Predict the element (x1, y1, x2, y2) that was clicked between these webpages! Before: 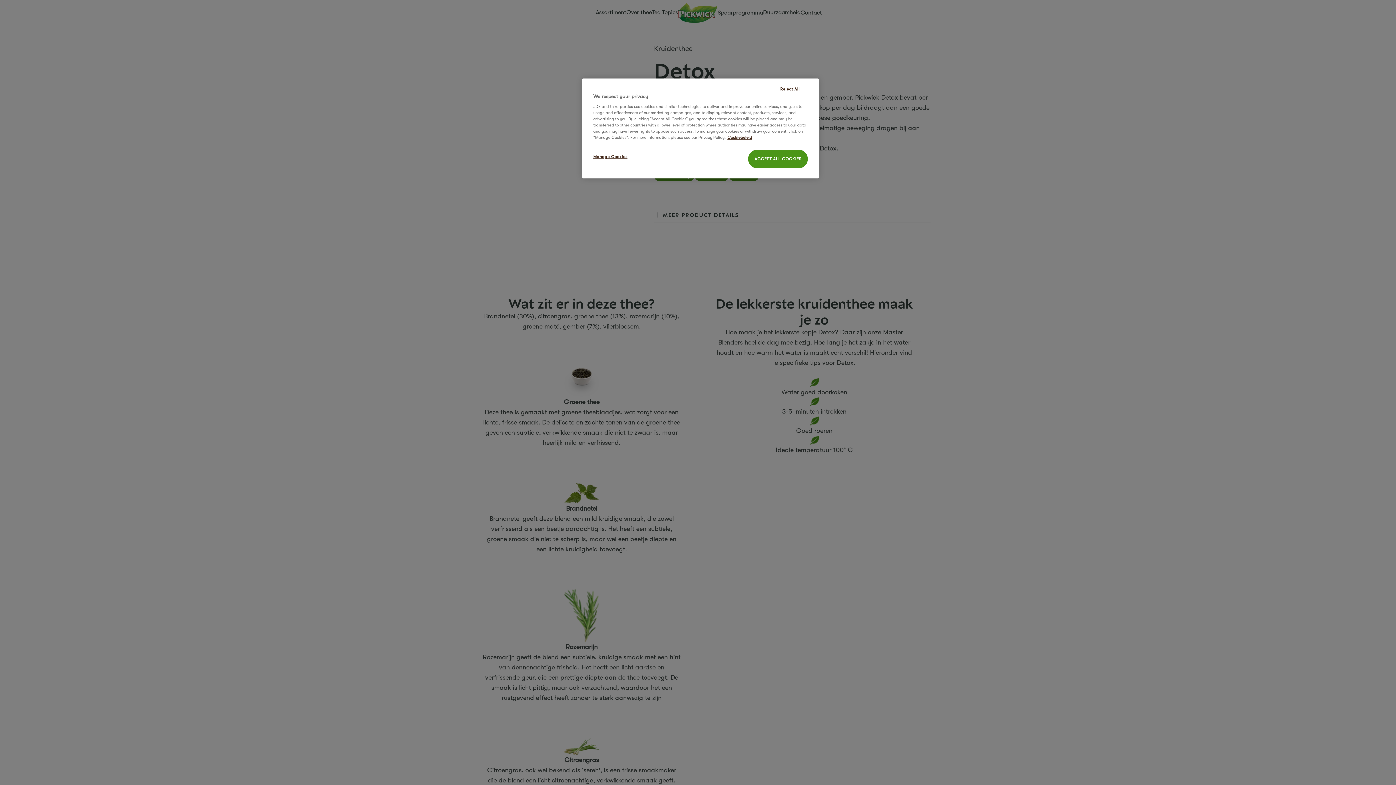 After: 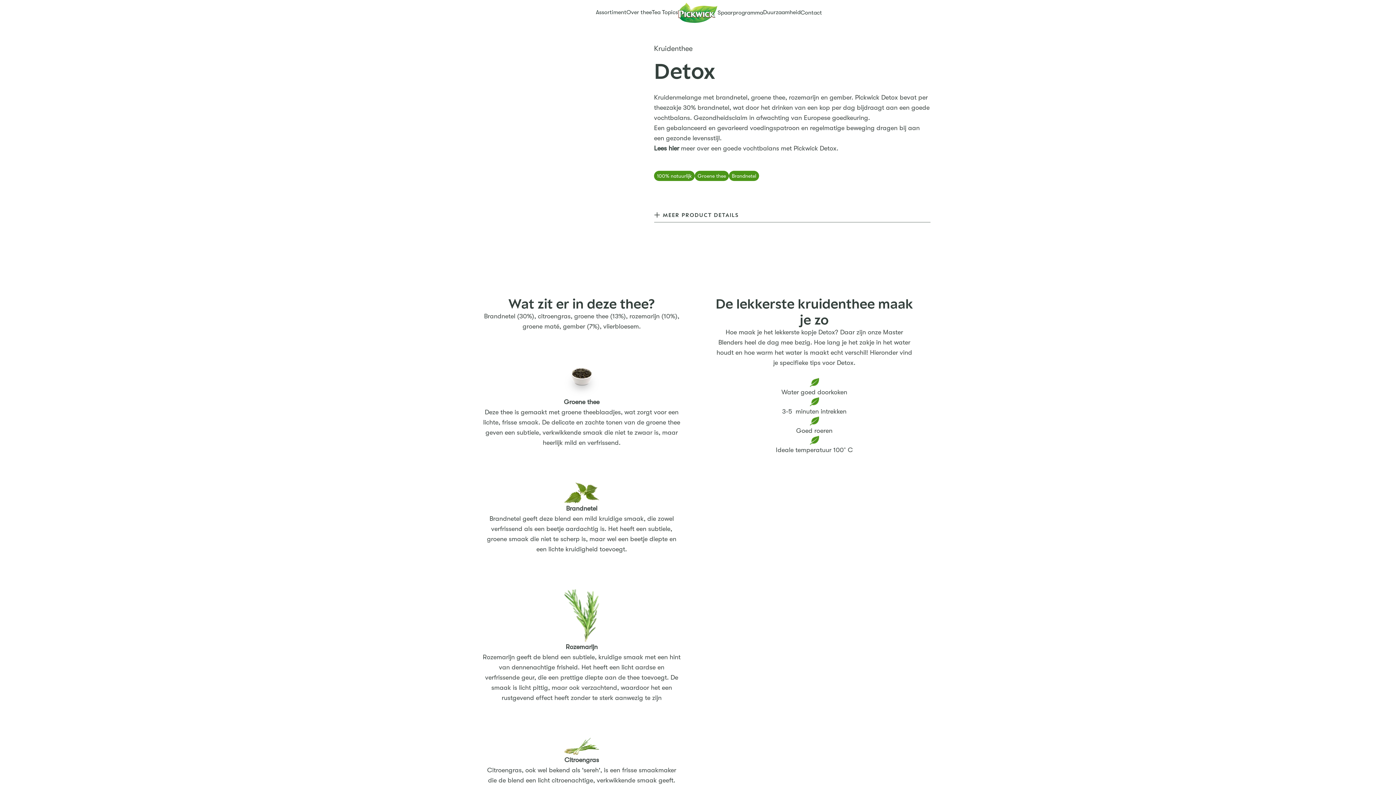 Action: bbox: (765, 80, 814, 97) label: Reject All